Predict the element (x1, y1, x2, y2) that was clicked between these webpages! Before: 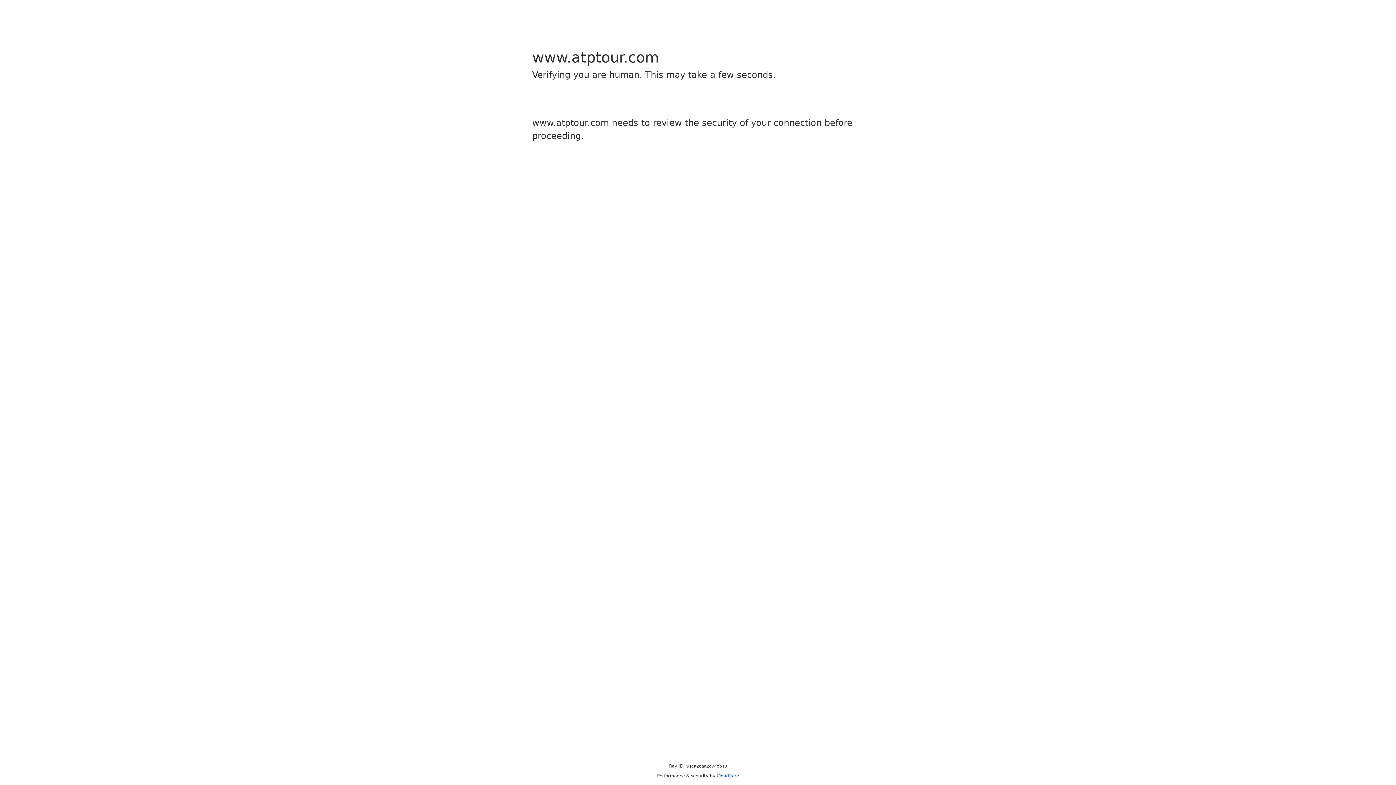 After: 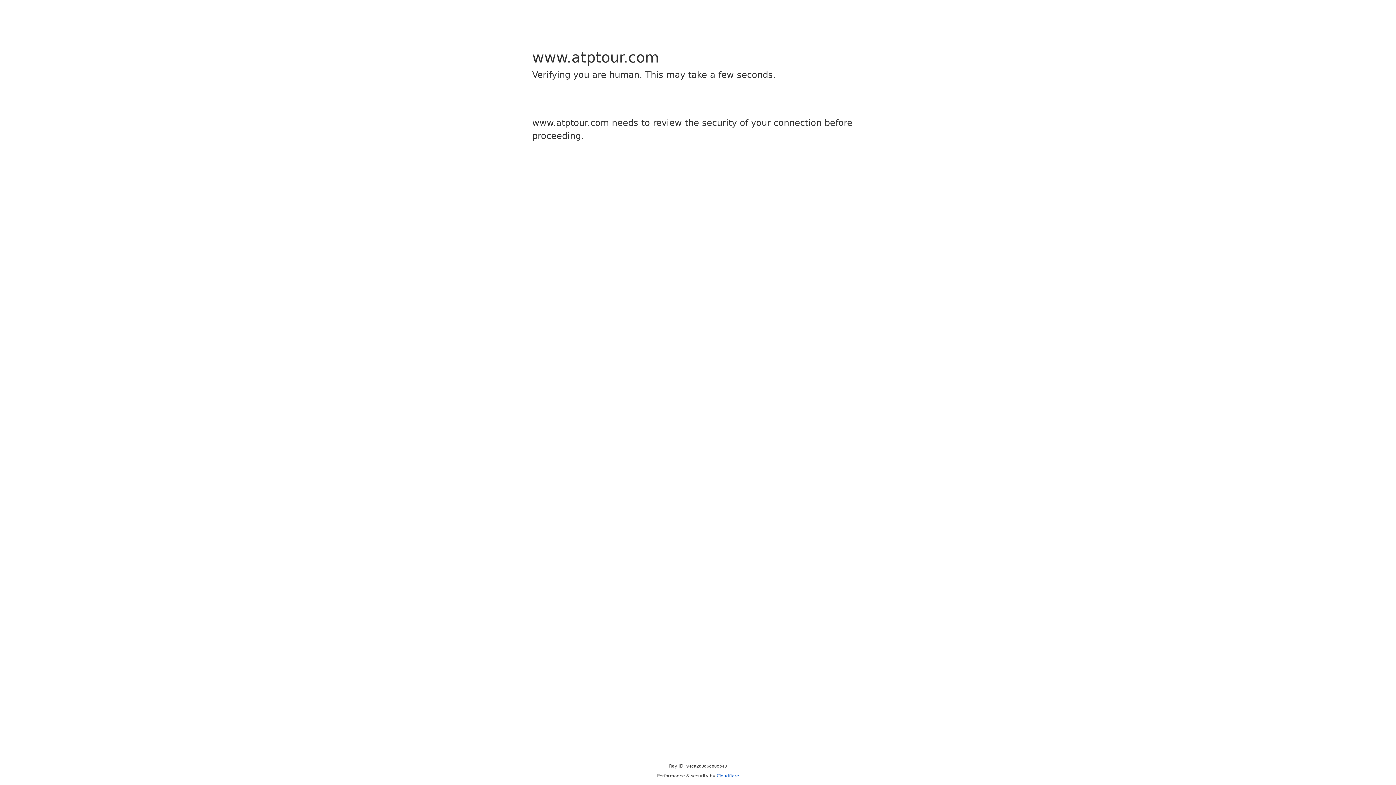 Action: label: Cloudflare bbox: (716, 773, 739, 778)